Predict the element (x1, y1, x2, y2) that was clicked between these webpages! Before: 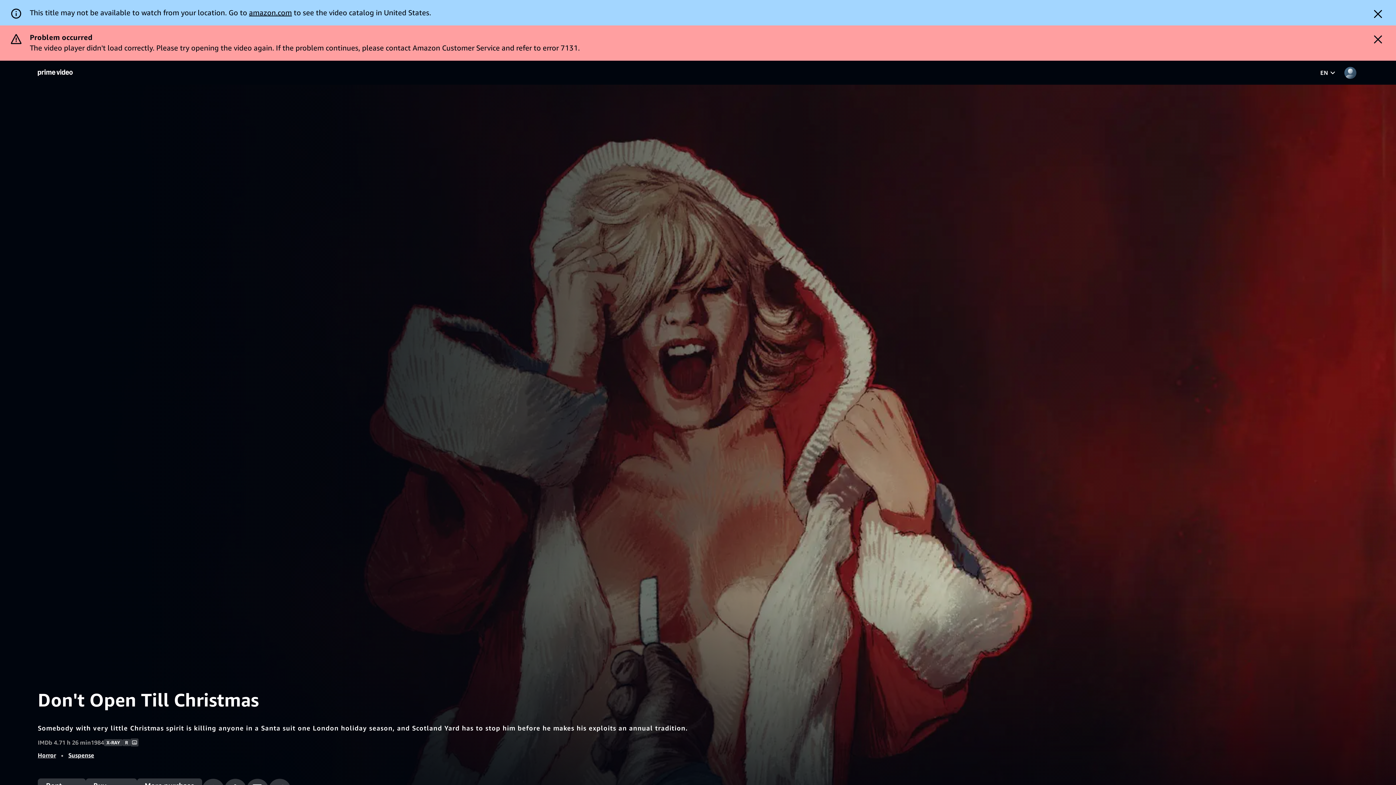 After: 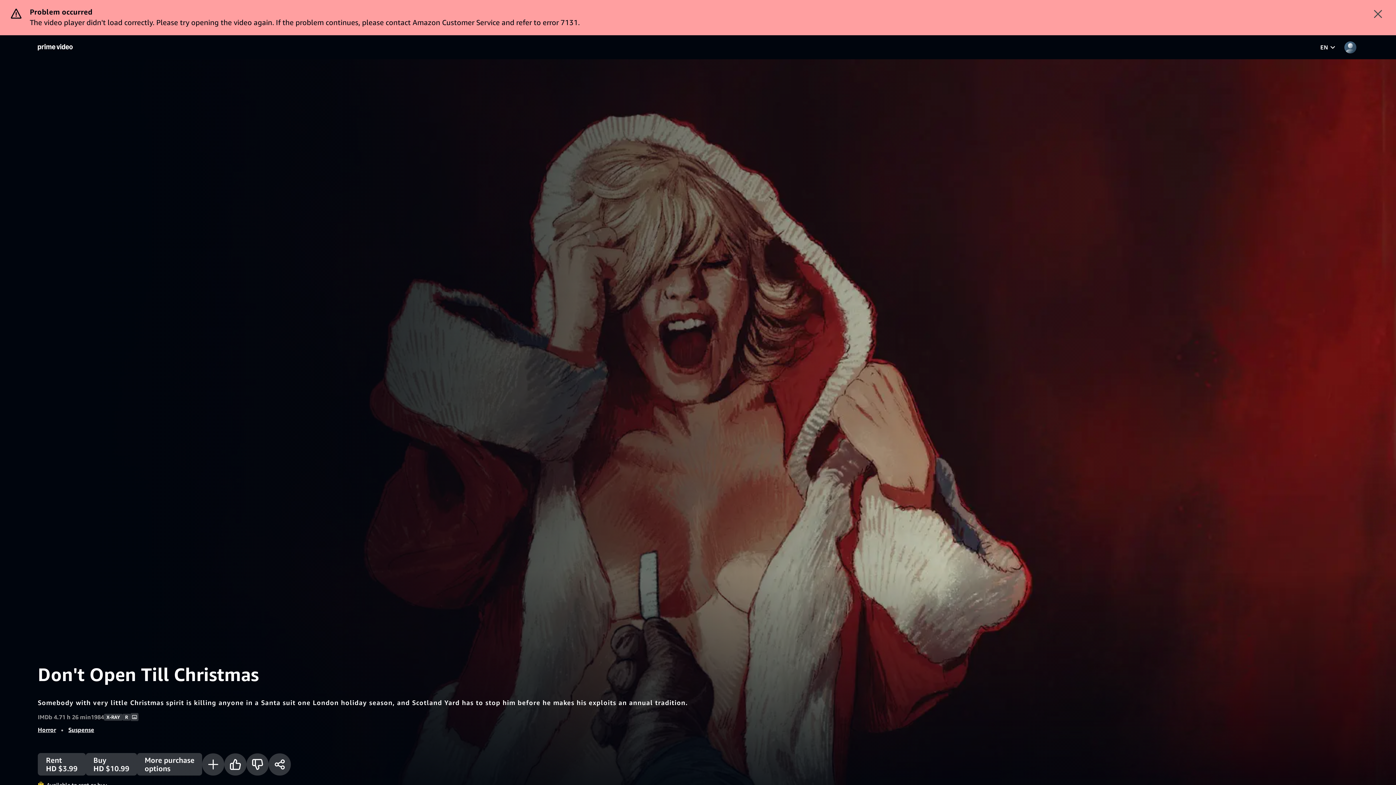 Action: label: Dismiss button bbox: (1364, 4, 1392, 24)